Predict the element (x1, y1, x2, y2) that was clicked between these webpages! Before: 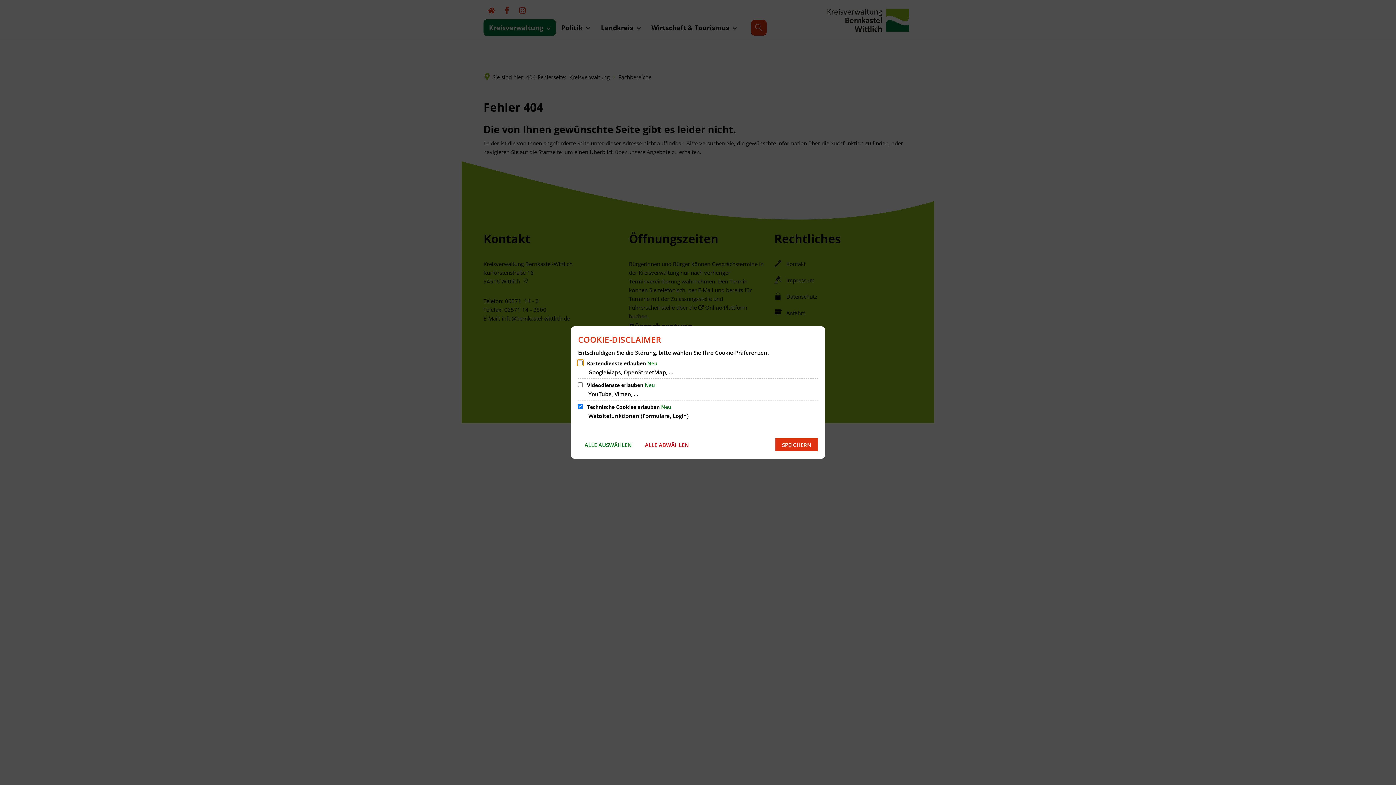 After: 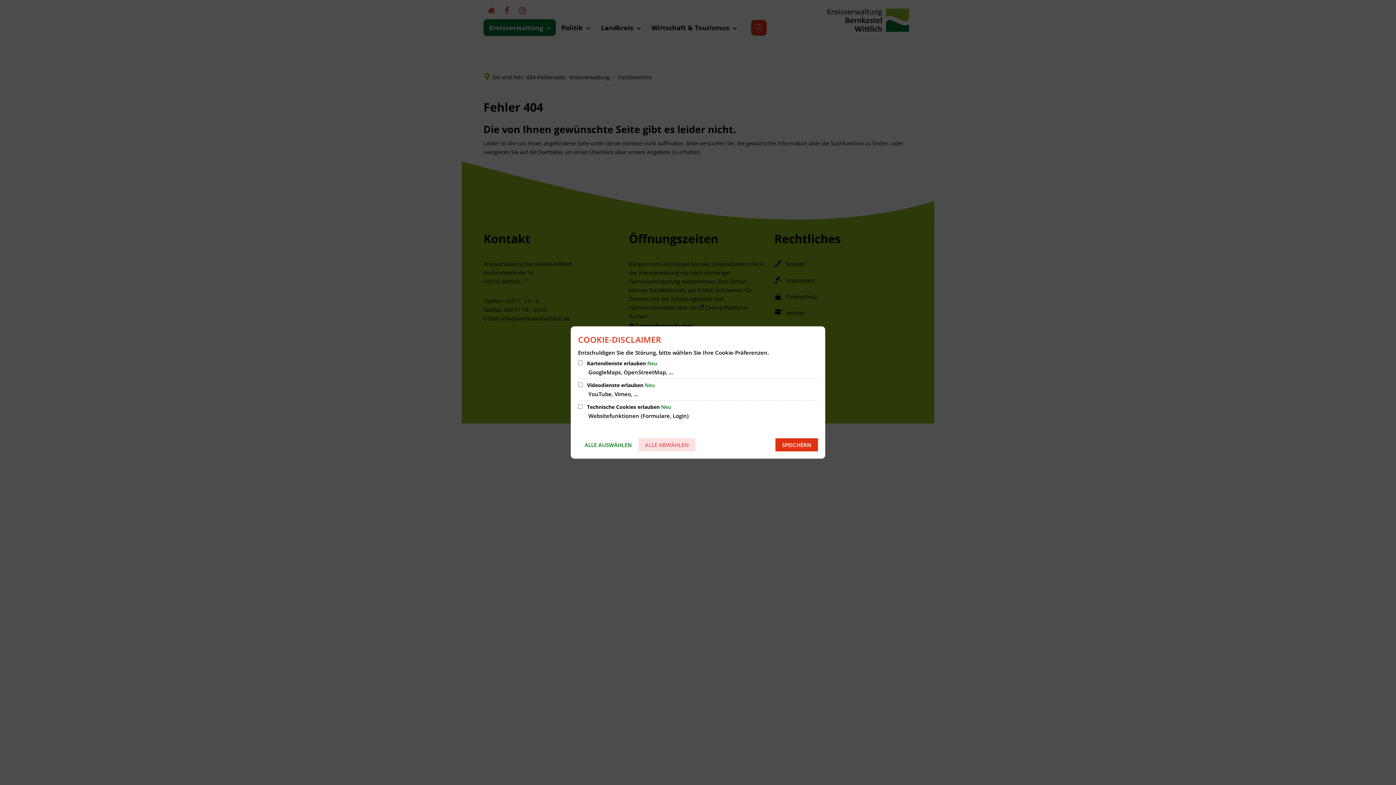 Action: label: ALLE ABWÄHLEN bbox: (638, 438, 695, 451)